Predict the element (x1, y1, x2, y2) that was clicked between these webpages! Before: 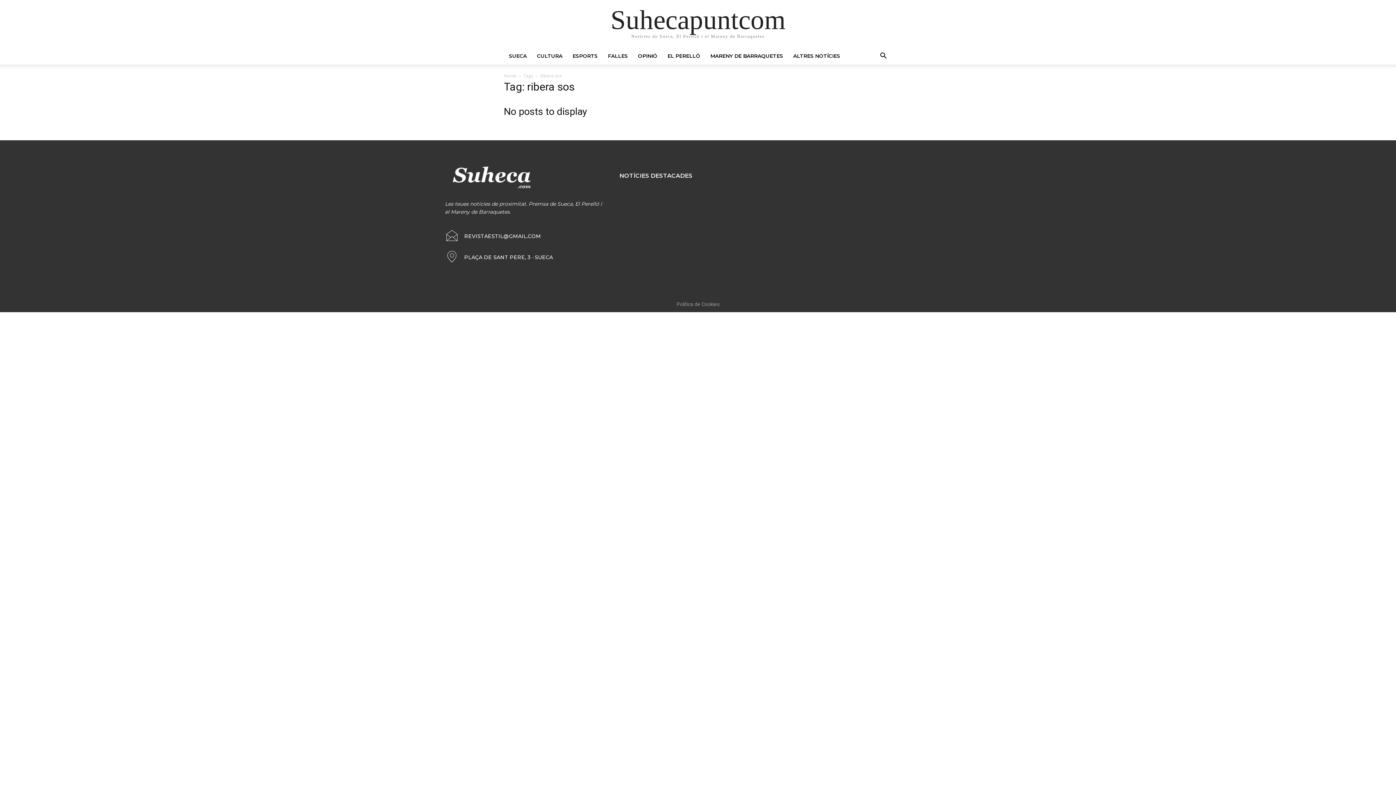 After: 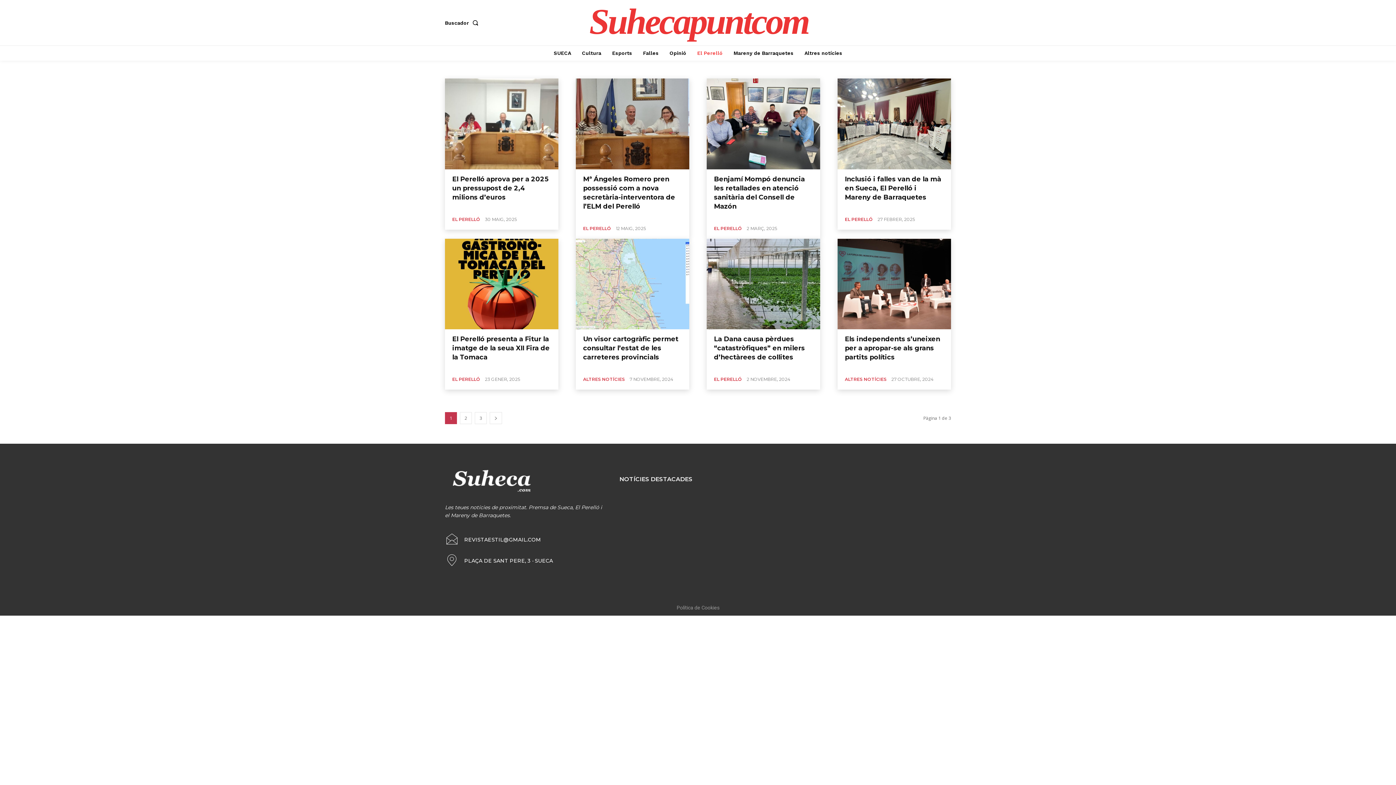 Action: bbox: (662, 47, 705, 64) label: EL PERELLÓ